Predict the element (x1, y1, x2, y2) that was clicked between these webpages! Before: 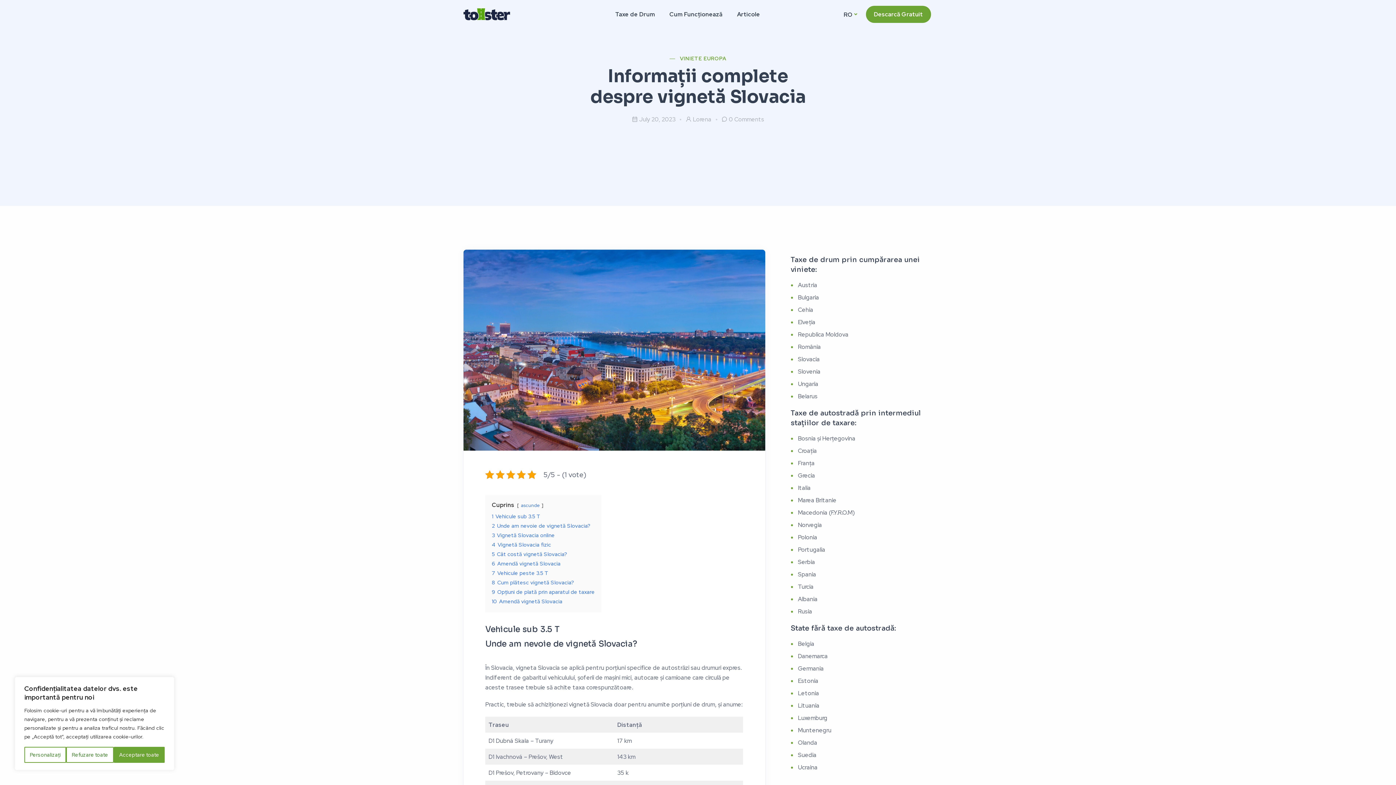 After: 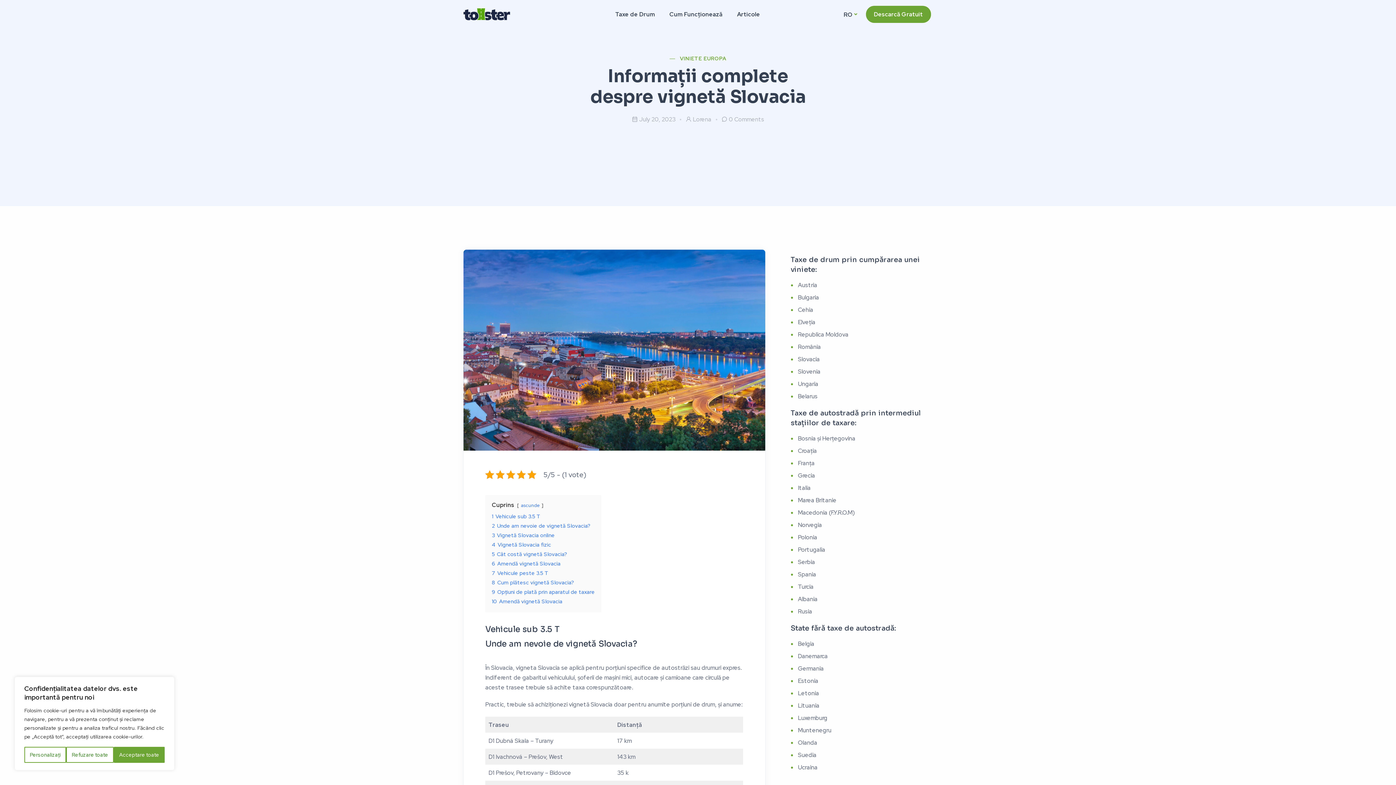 Action: bbox: (798, 354, 820, 364) label: Slovacia